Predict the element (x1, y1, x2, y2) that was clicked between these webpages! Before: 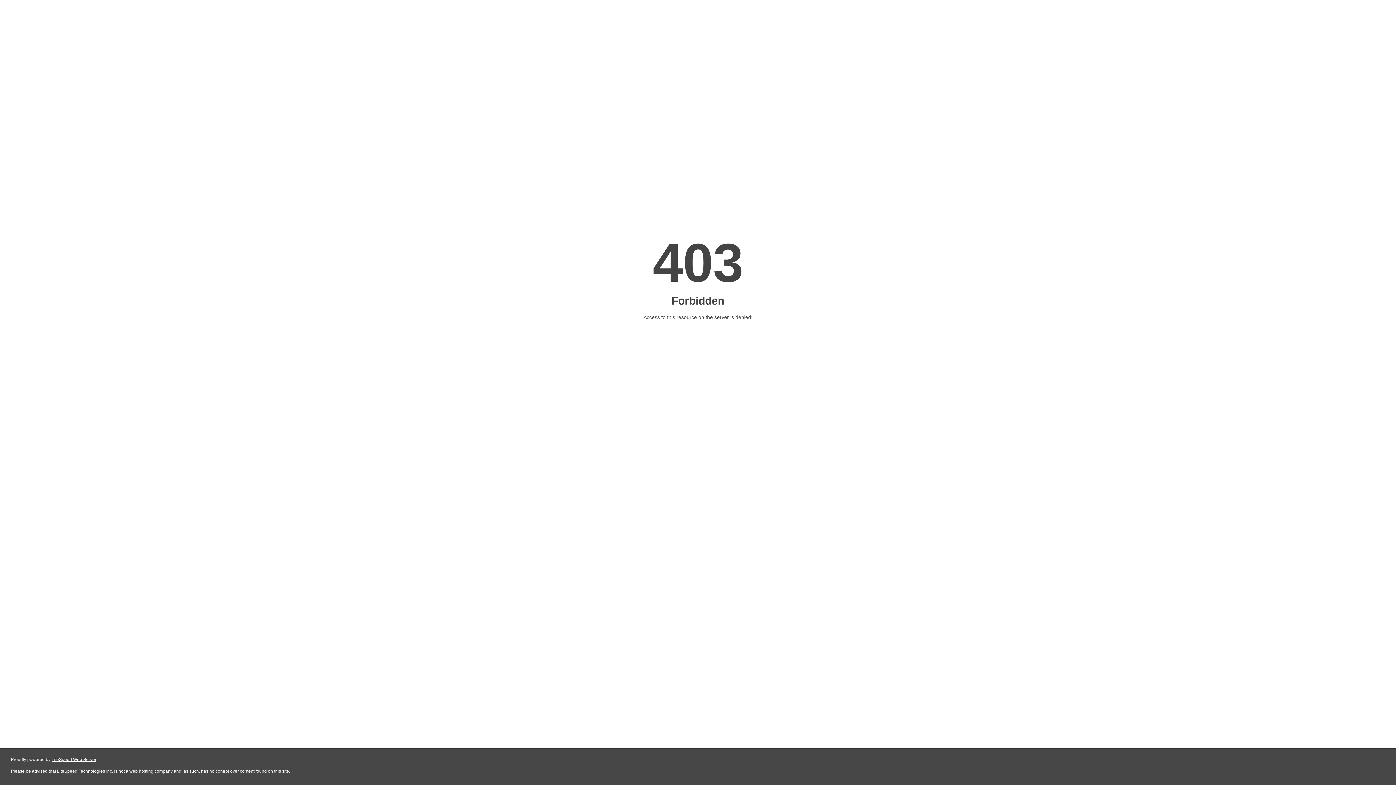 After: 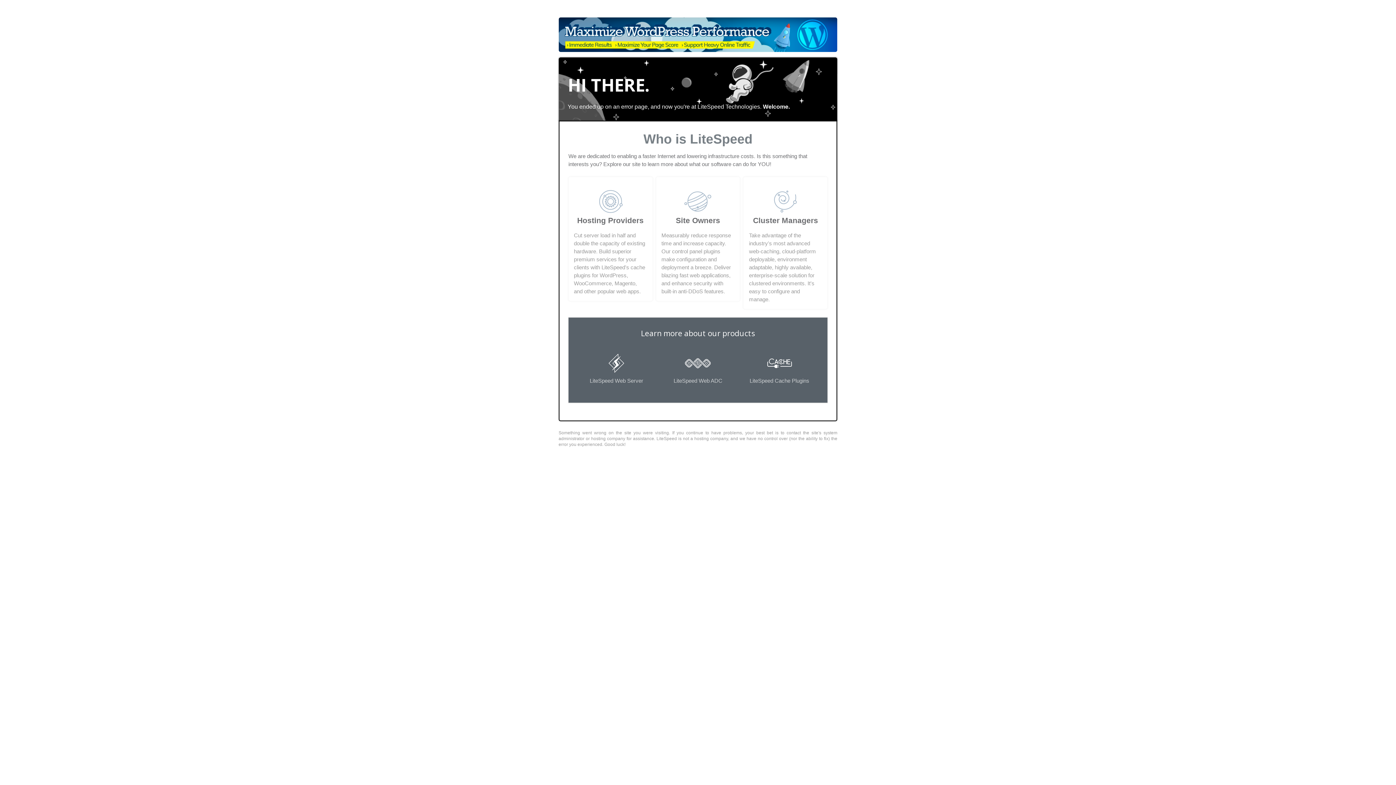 Action: label: LiteSpeed Web Server bbox: (51, 757, 96, 762)